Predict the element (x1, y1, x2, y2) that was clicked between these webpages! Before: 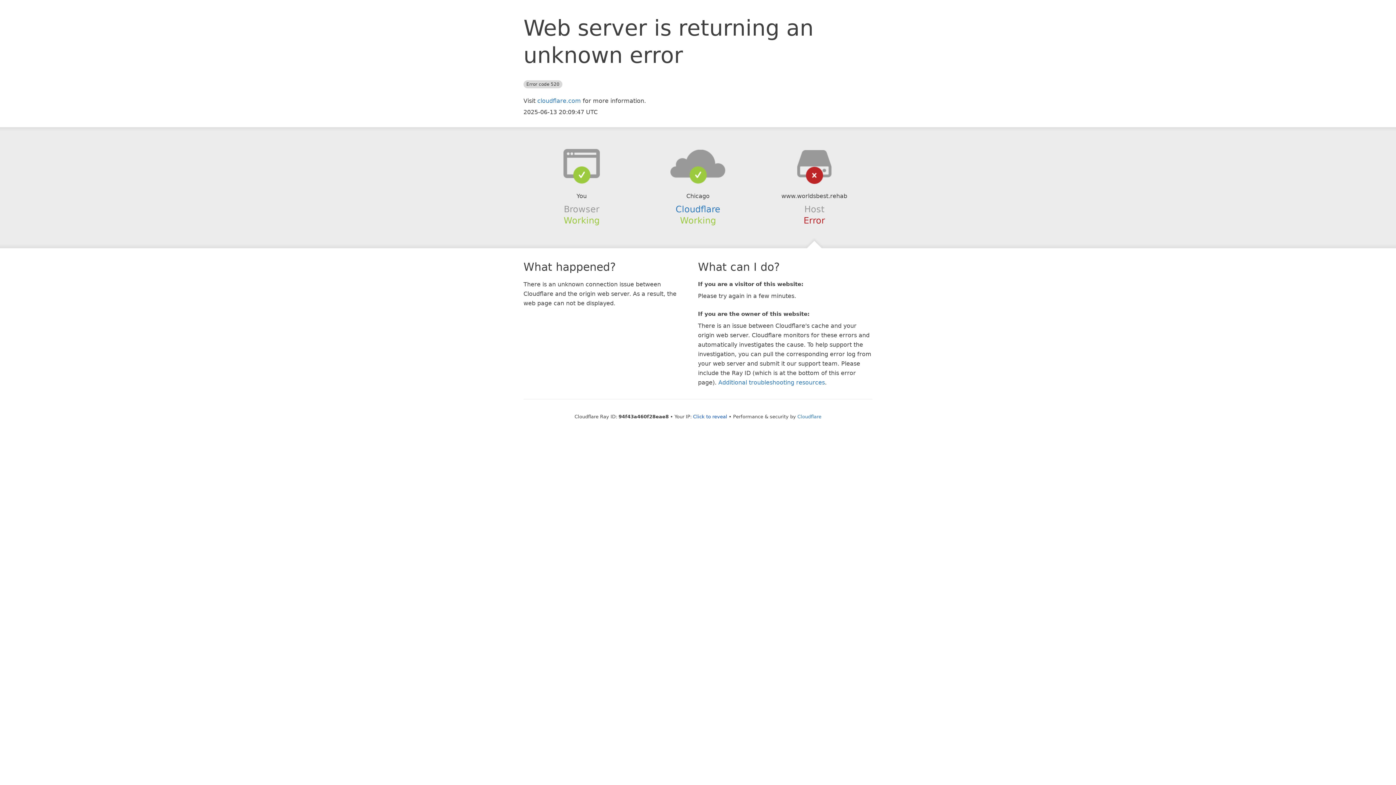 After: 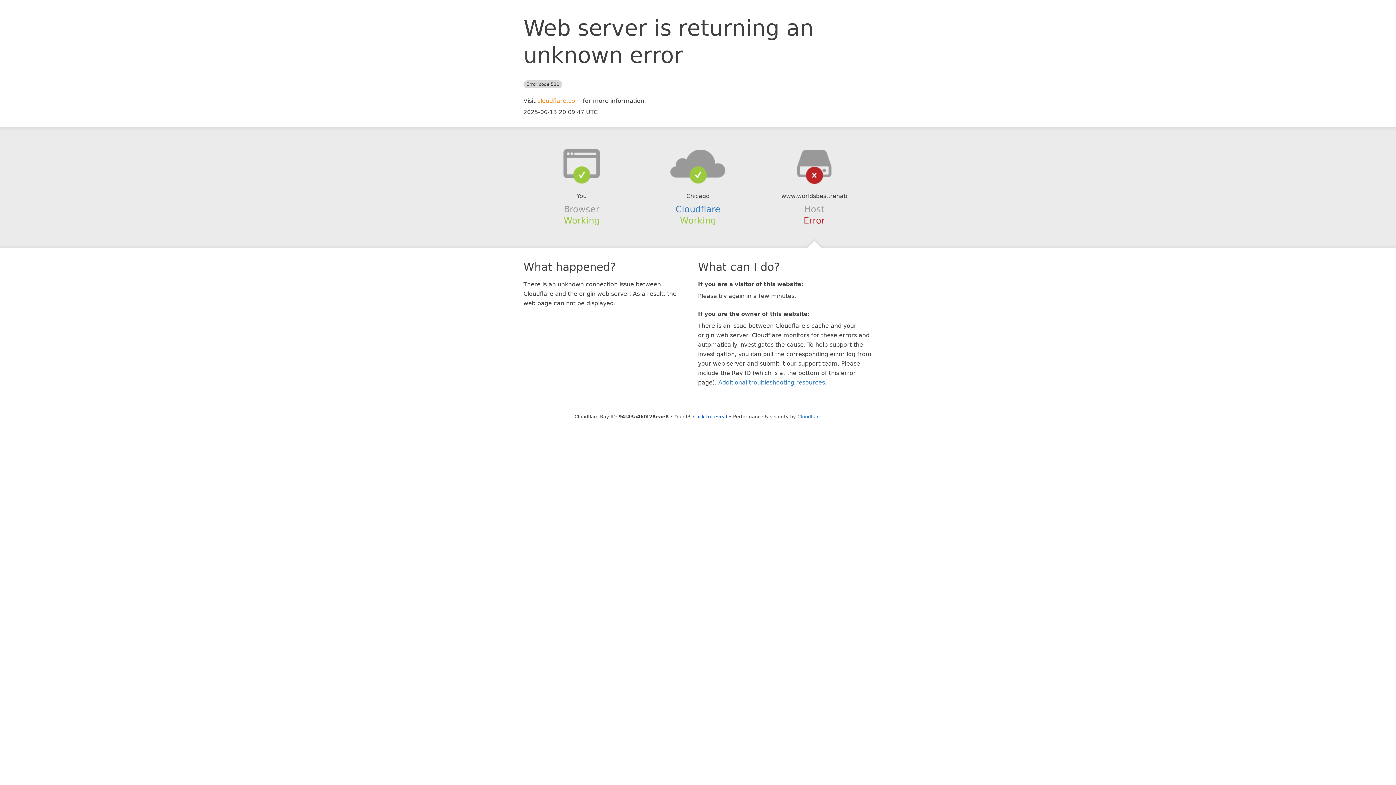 Action: label: cloudflare.com bbox: (537, 97, 581, 104)